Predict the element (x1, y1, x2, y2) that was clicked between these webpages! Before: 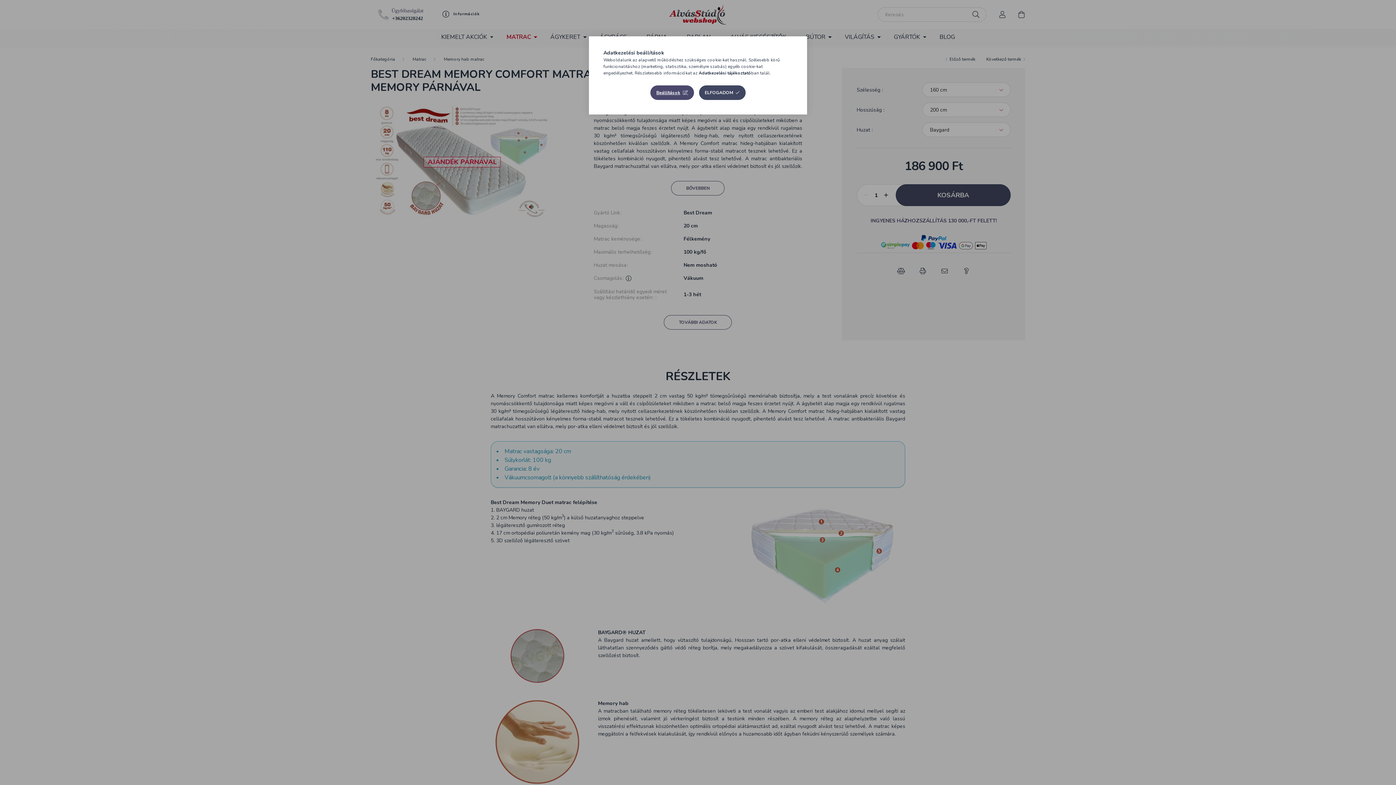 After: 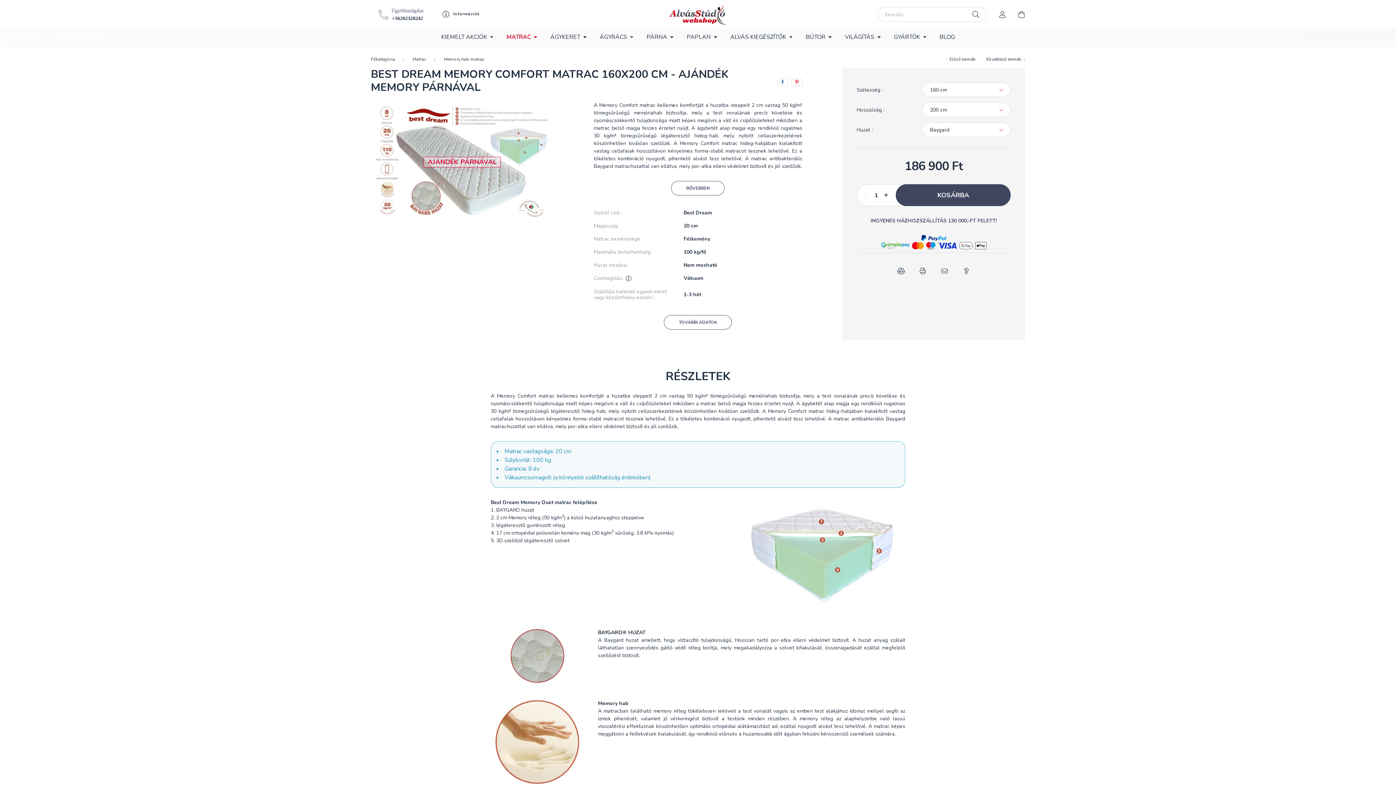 Action: bbox: (699, 85, 745, 100) label: ELFOGADOM